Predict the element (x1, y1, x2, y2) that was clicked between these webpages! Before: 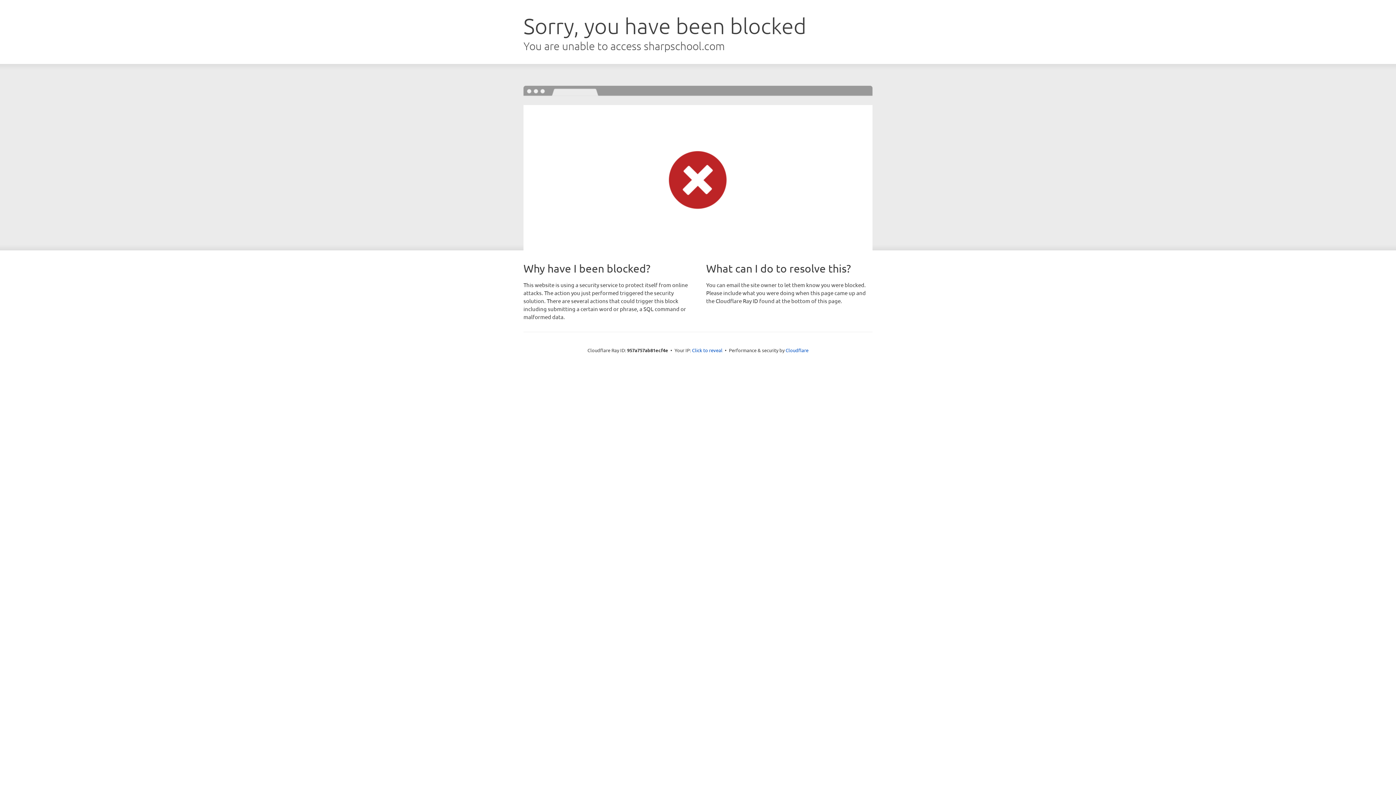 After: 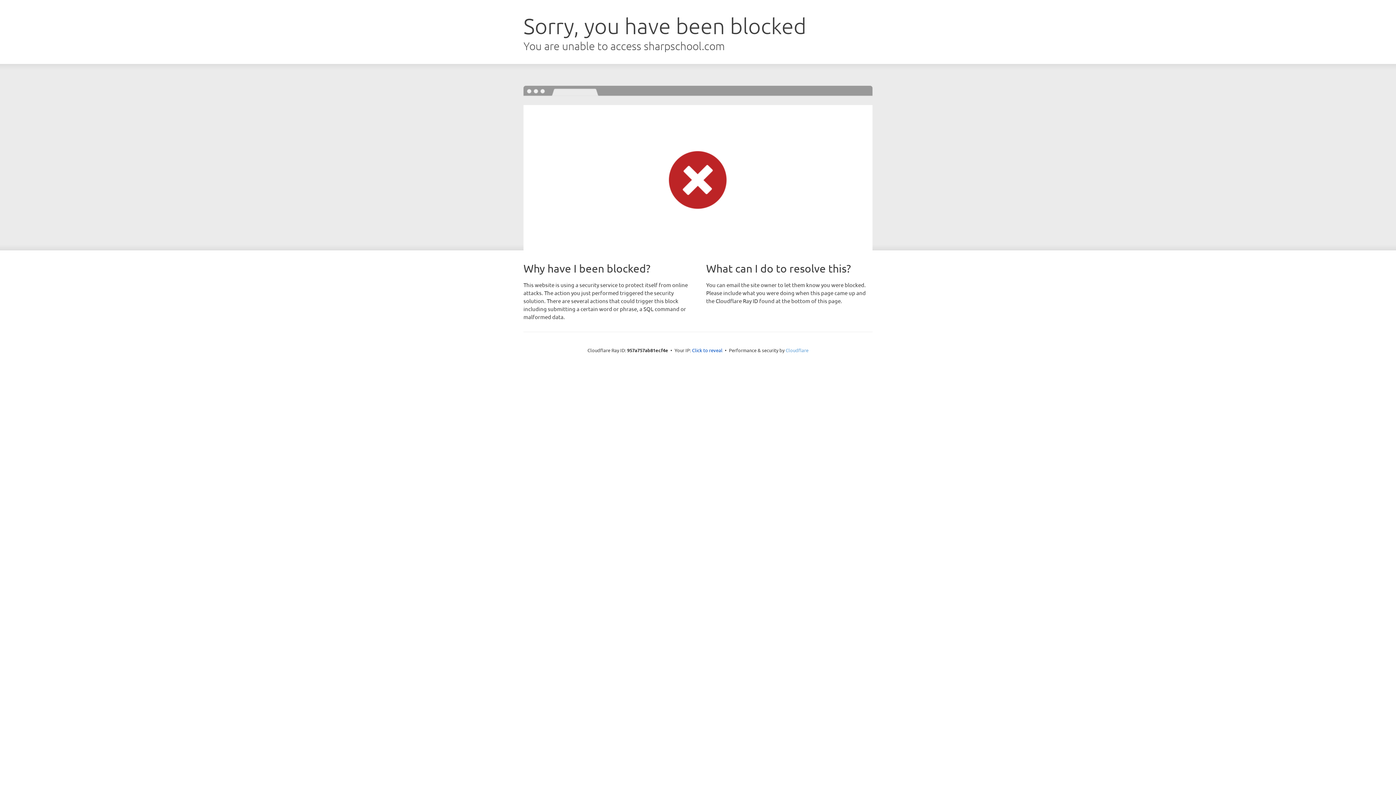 Action: bbox: (785, 347, 808, 353) label: Cloudflare